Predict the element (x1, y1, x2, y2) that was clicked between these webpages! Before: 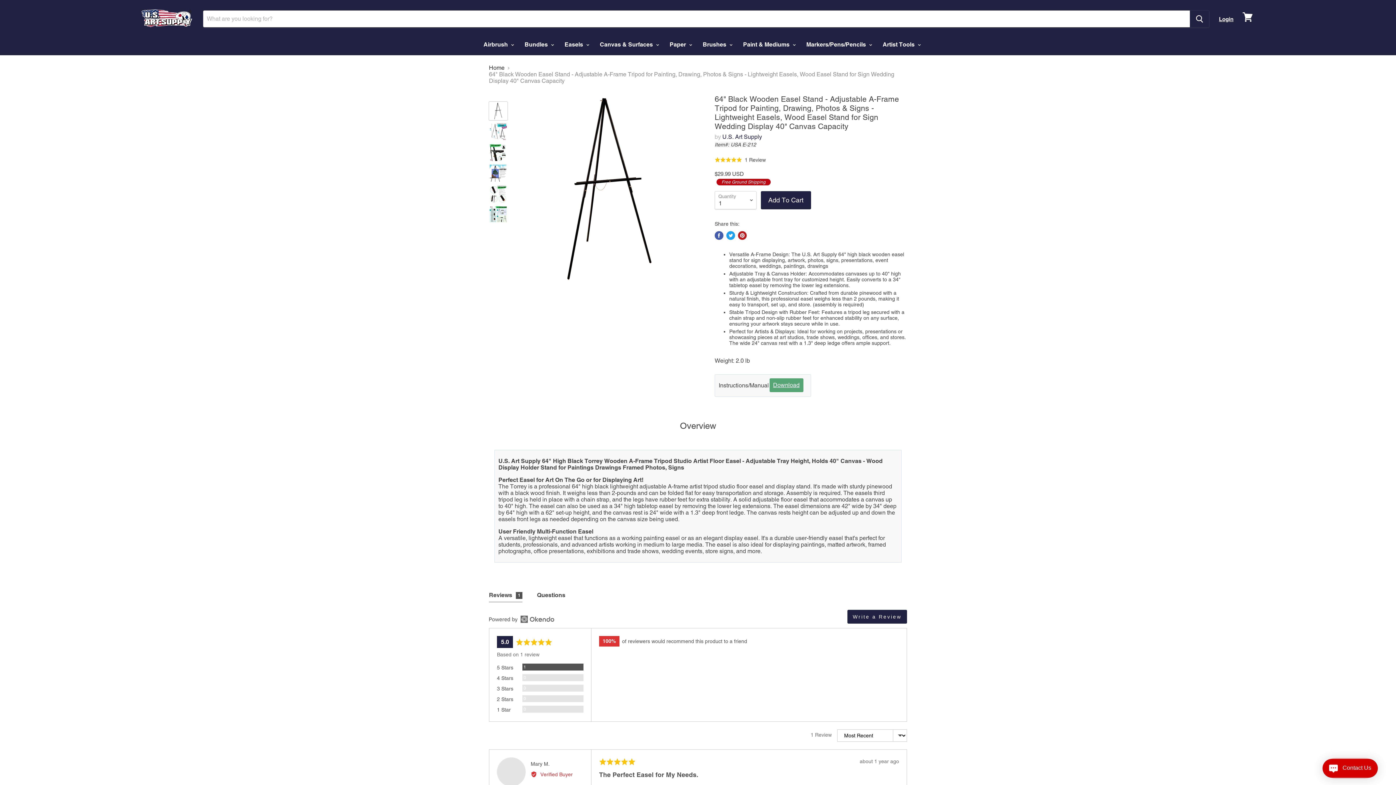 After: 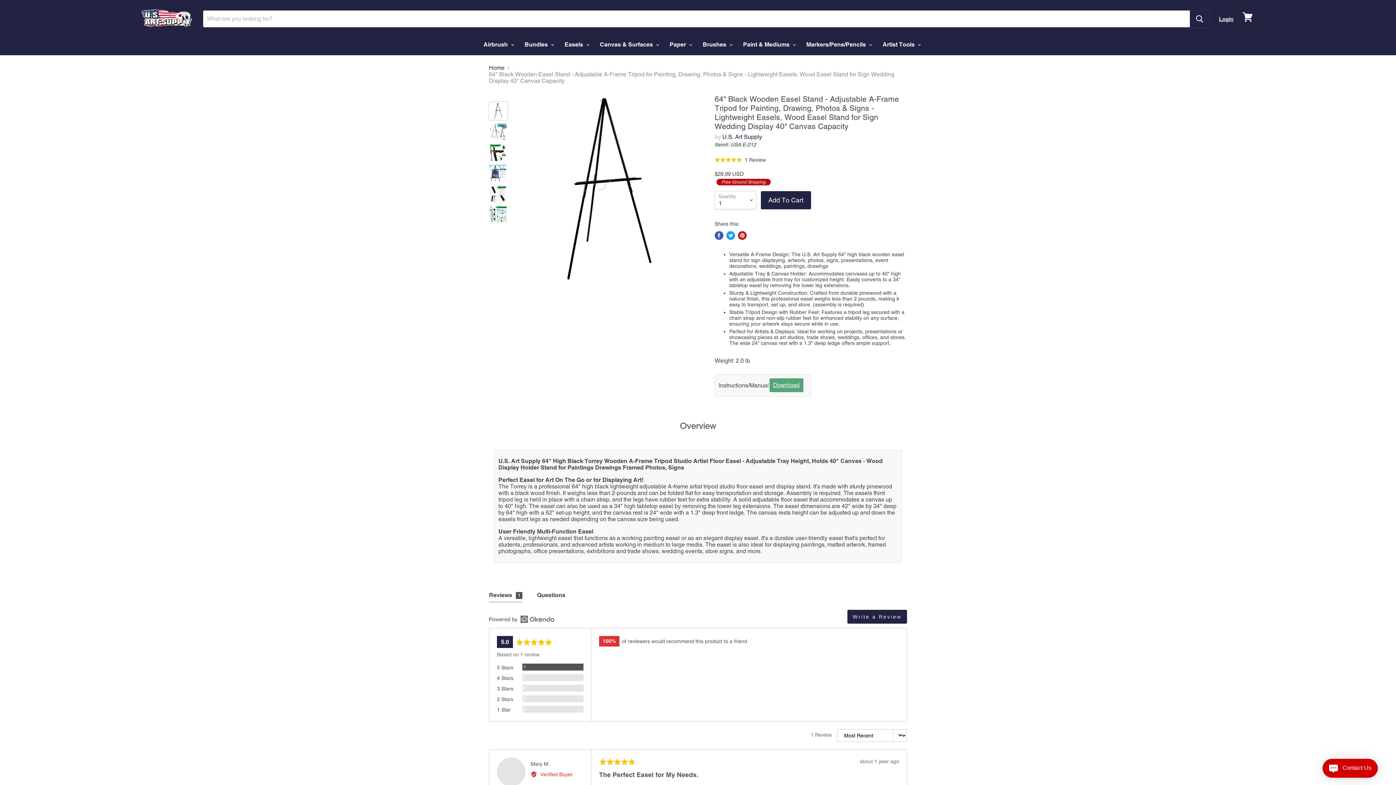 Action: bbox: (489, 101, 507, 120)